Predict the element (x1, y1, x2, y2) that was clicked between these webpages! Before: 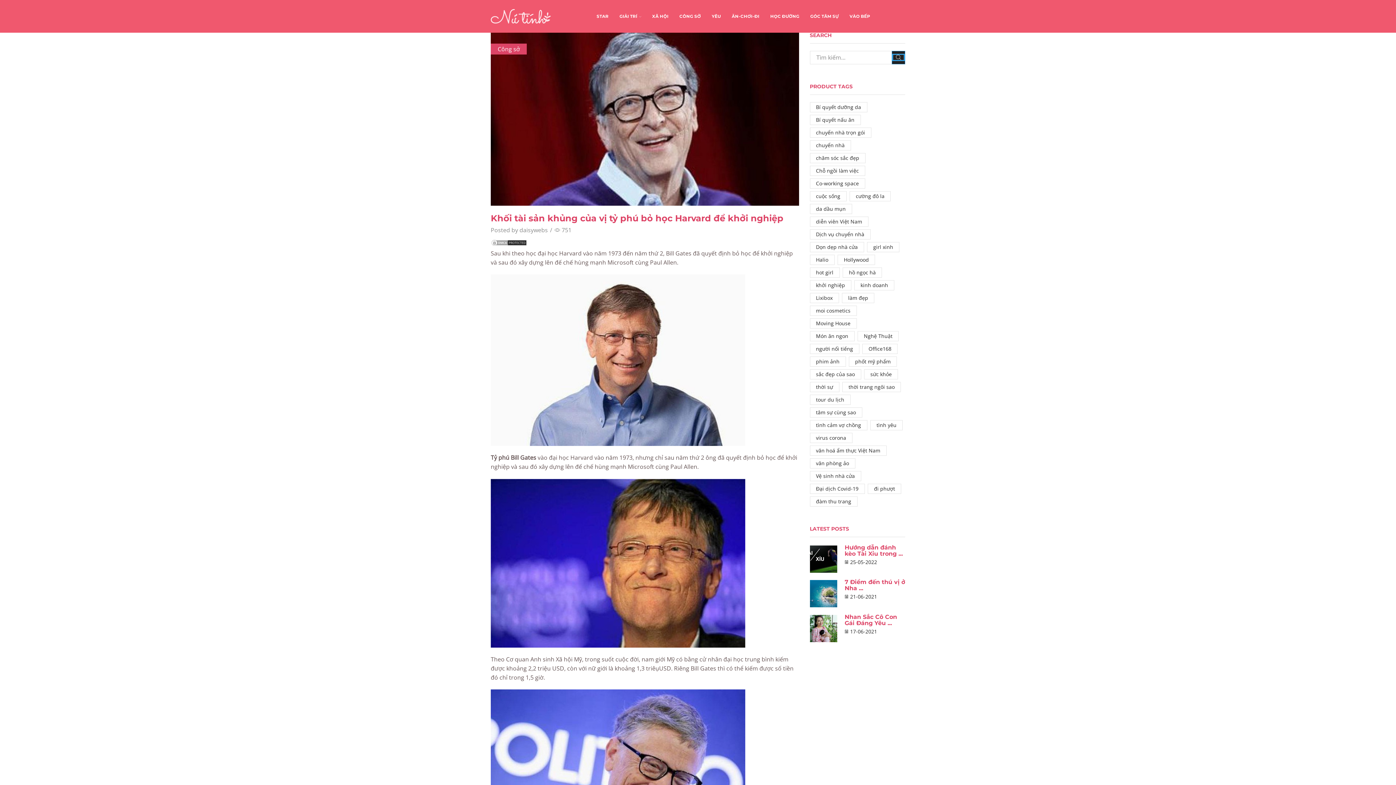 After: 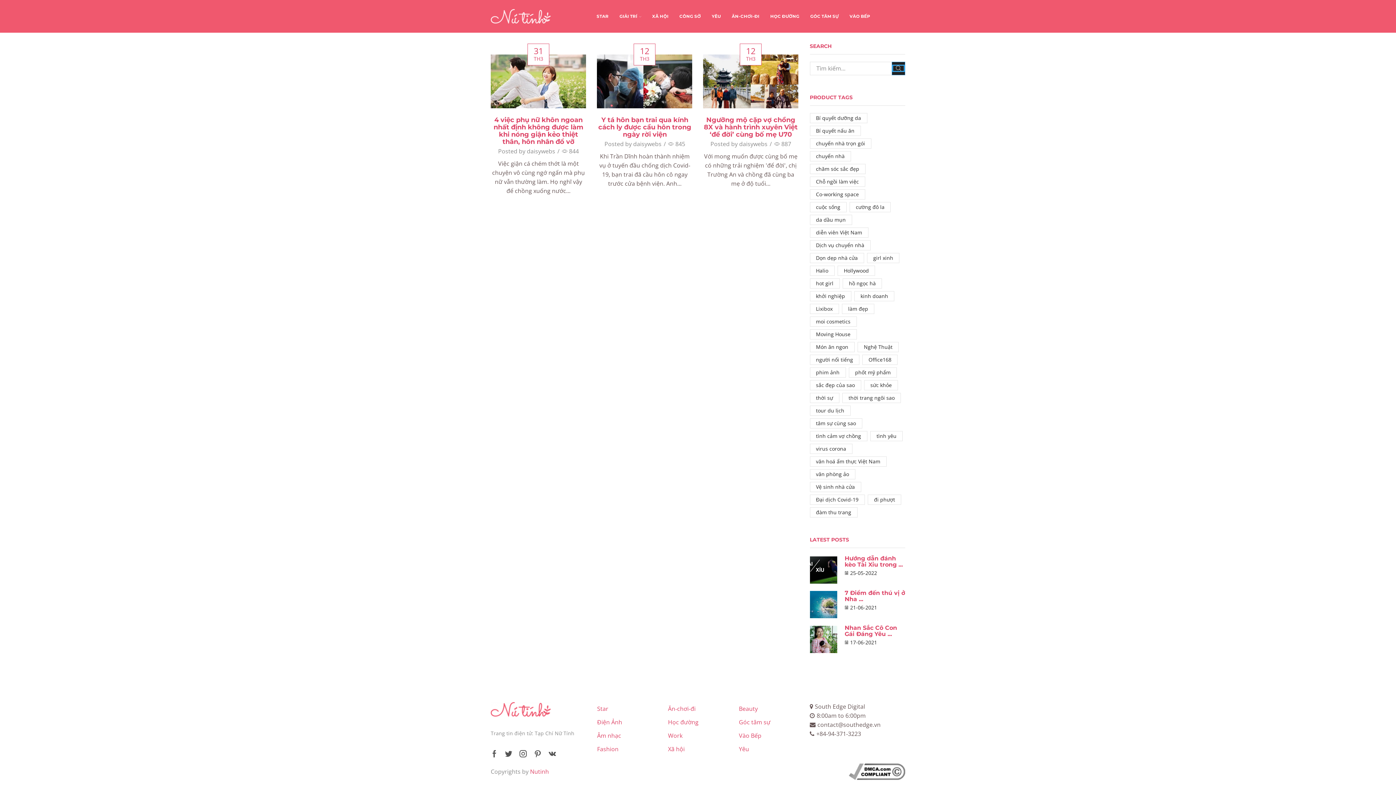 Action: bbox: (870, 420, 902, 430) label: tình yêu (3 mục)